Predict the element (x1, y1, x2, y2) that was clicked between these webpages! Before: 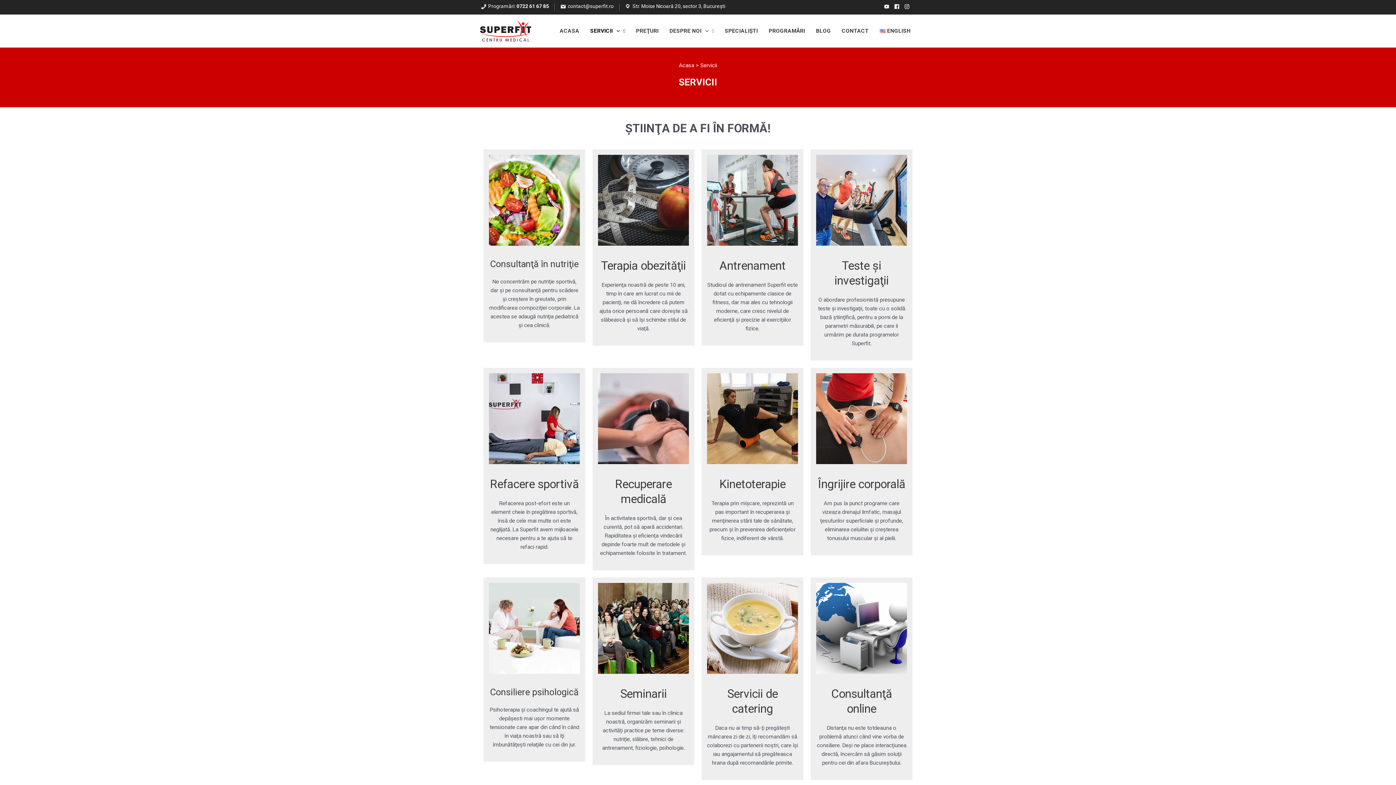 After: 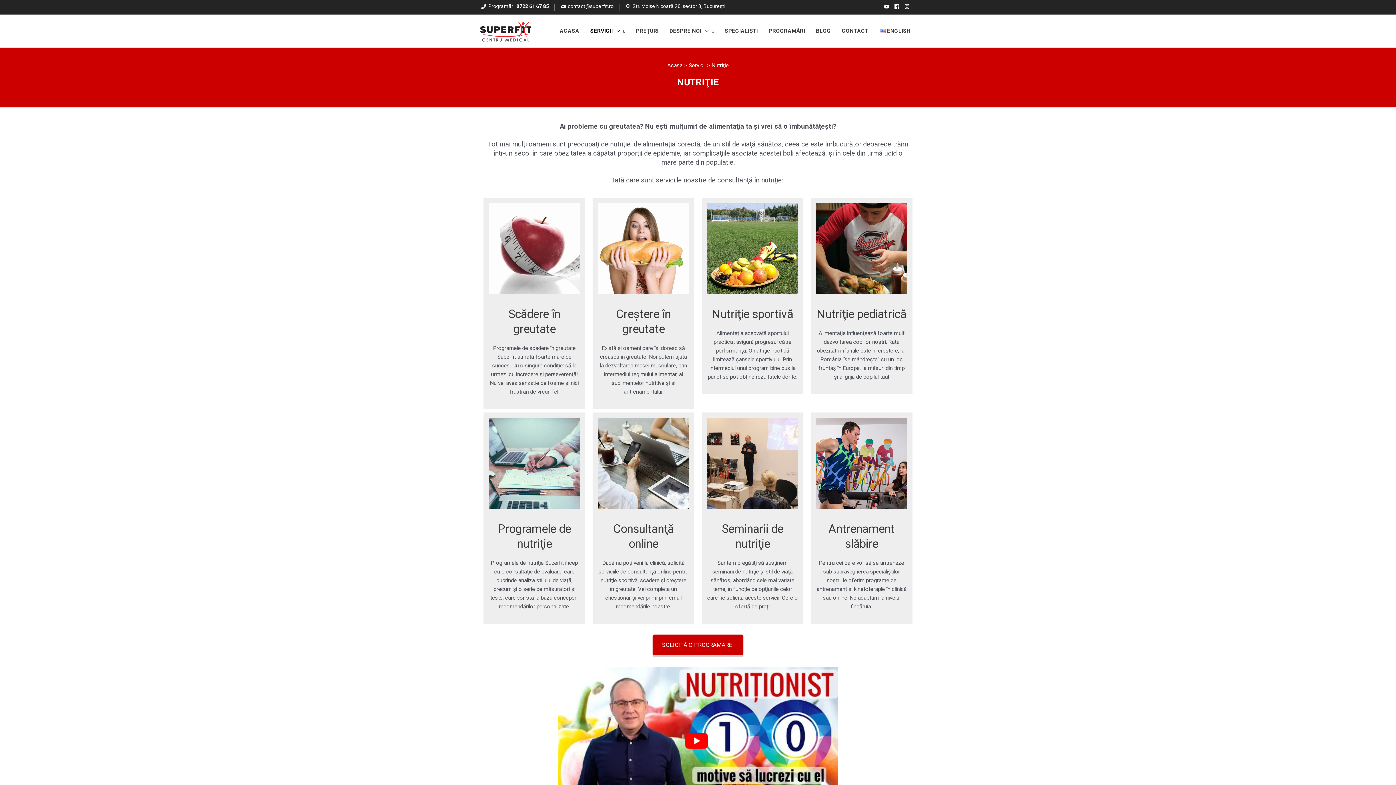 Action: bbox: (489, 154, 580, 245)